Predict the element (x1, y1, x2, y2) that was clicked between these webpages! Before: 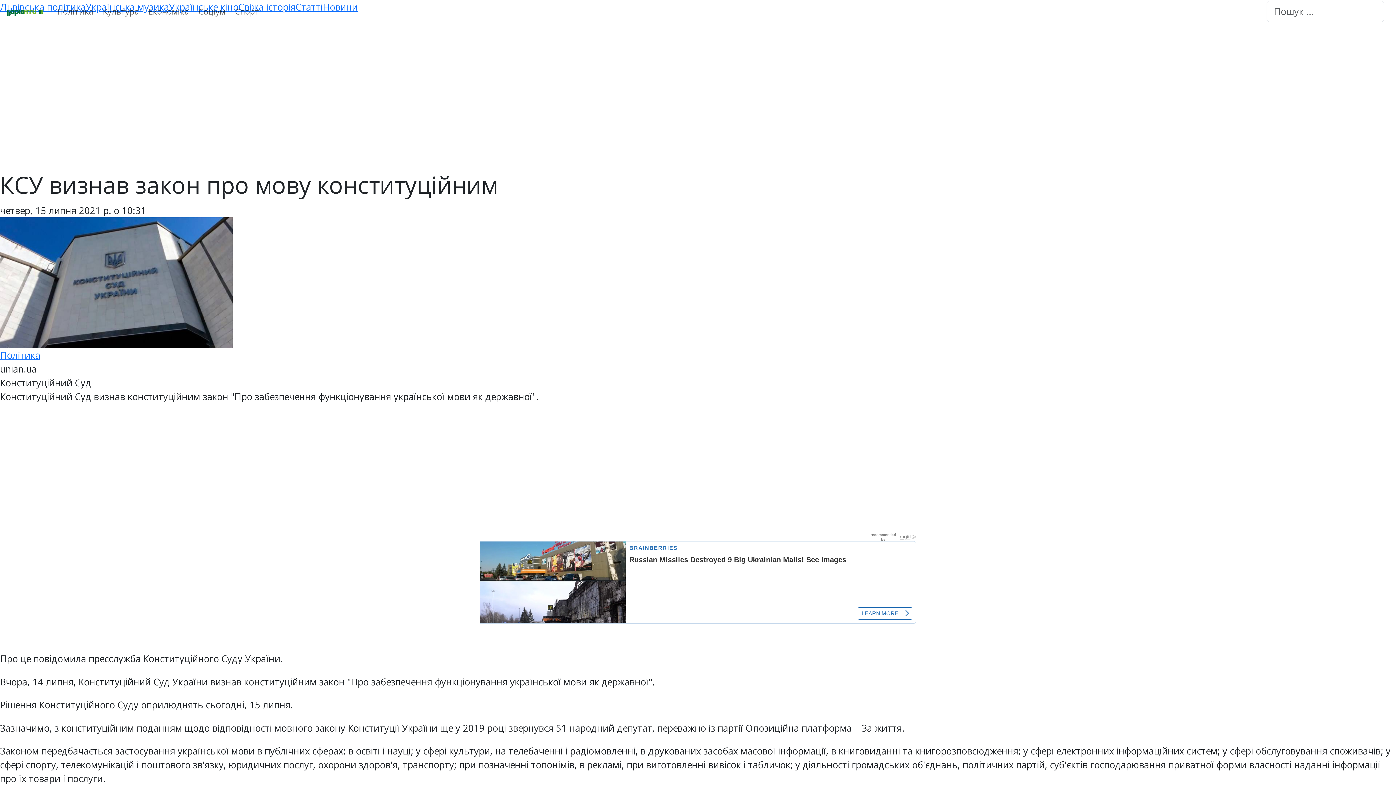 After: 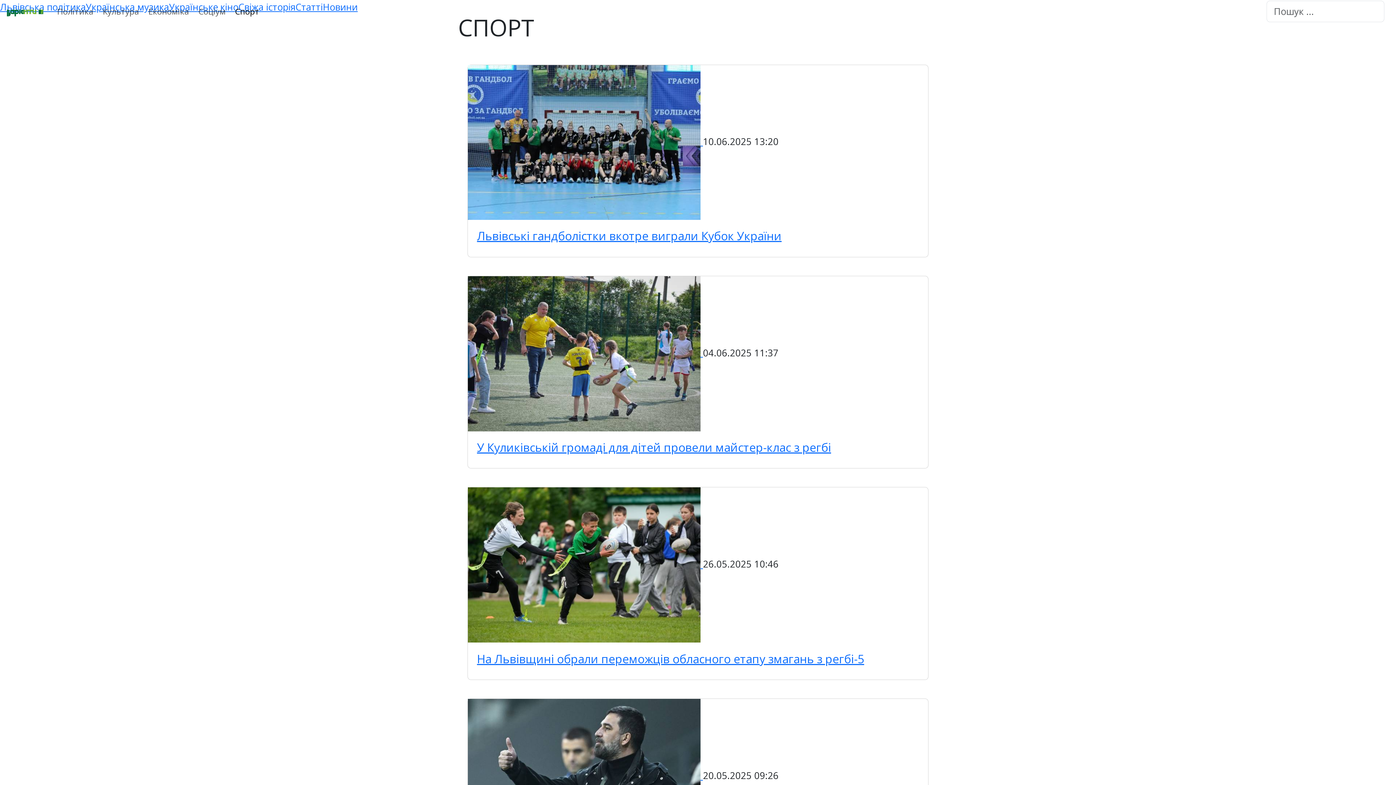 Action: label: Спорт bbox: (230, 0, 264, 22)